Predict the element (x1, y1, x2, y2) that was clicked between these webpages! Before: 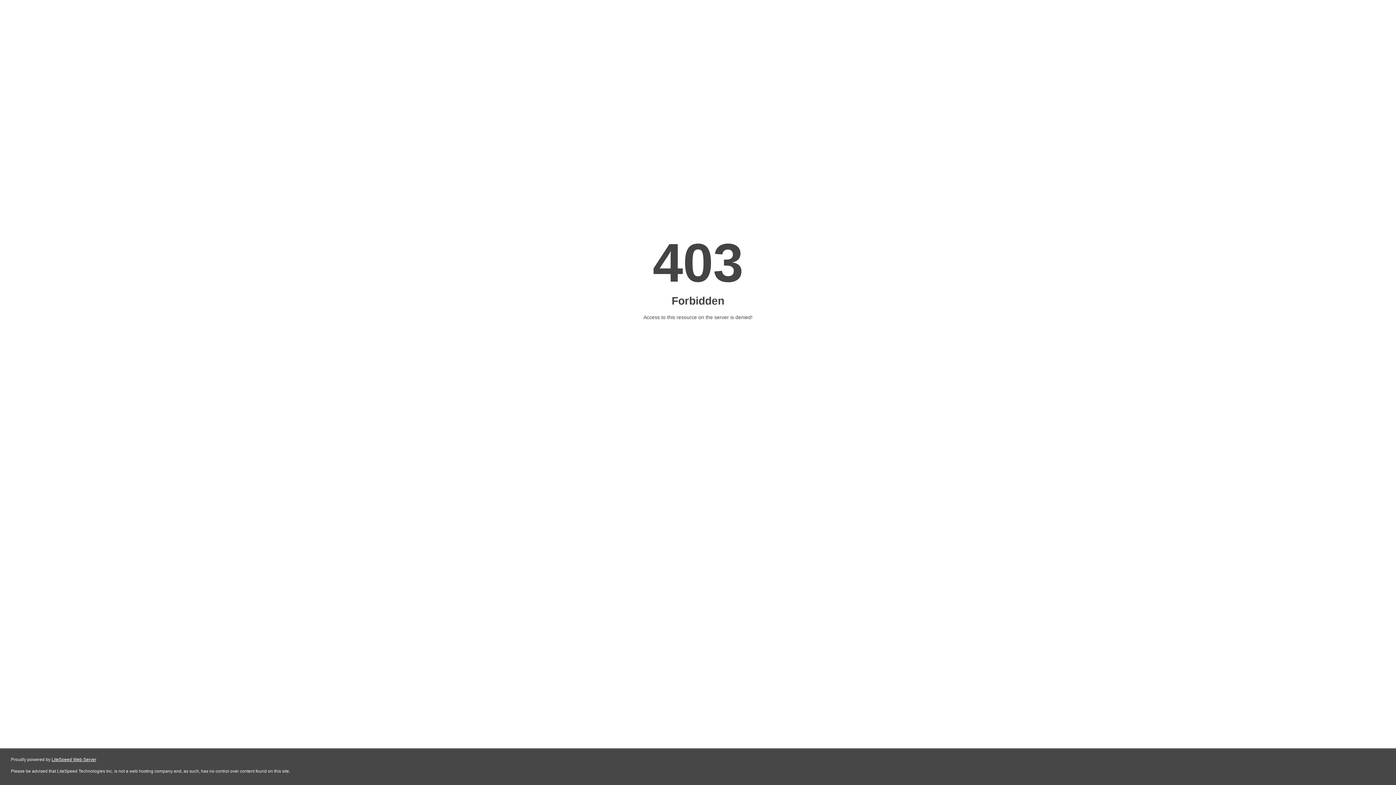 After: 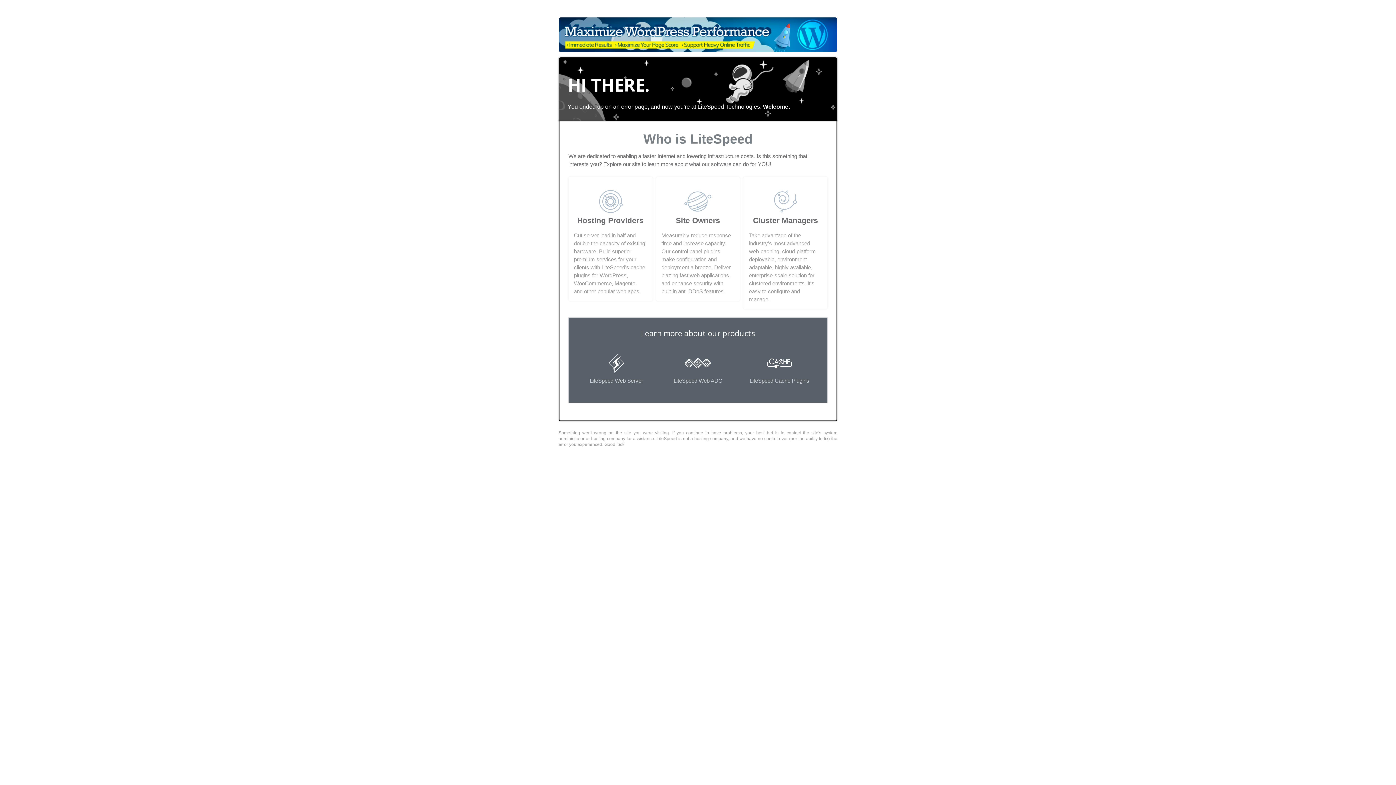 Action: label: LiteSpeed Web Server bbox: (51, 757, 96, 762)